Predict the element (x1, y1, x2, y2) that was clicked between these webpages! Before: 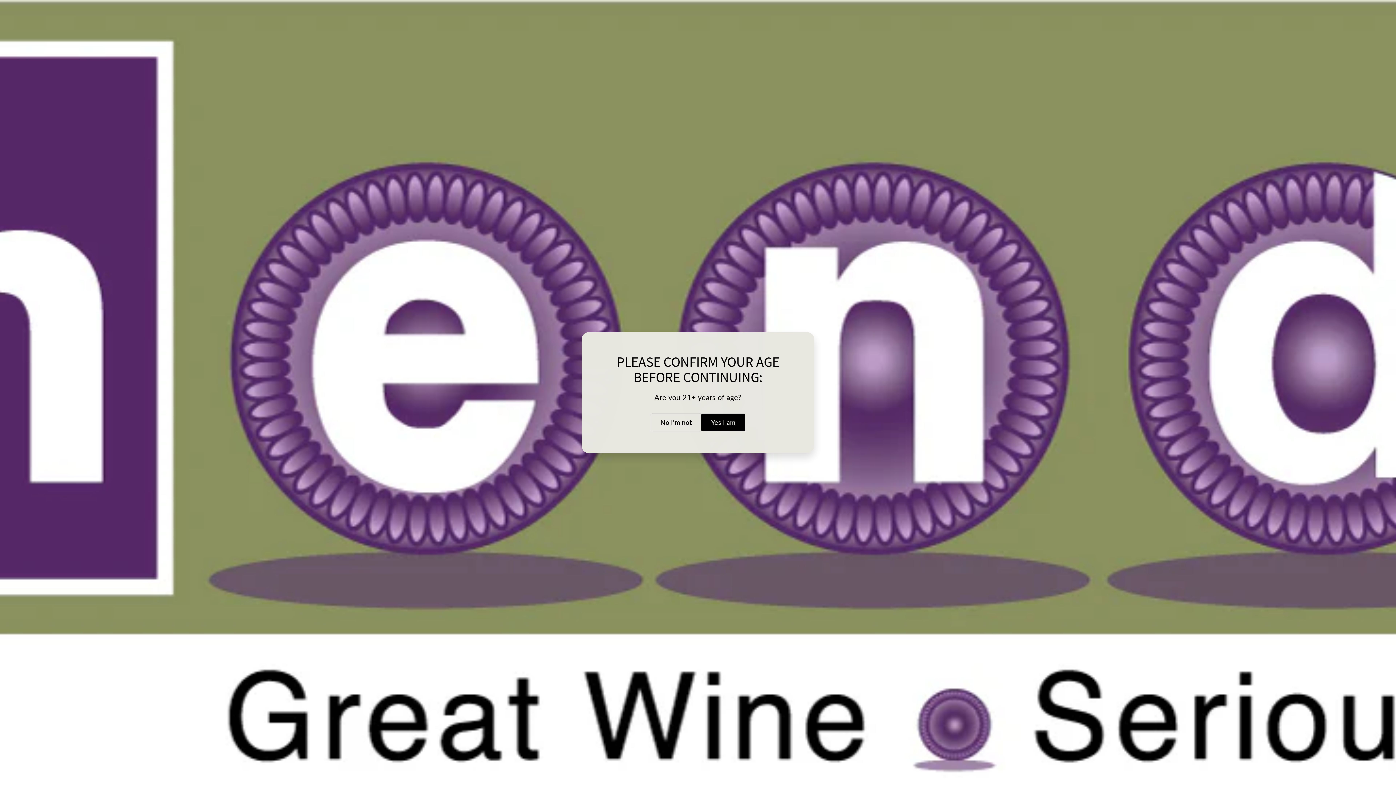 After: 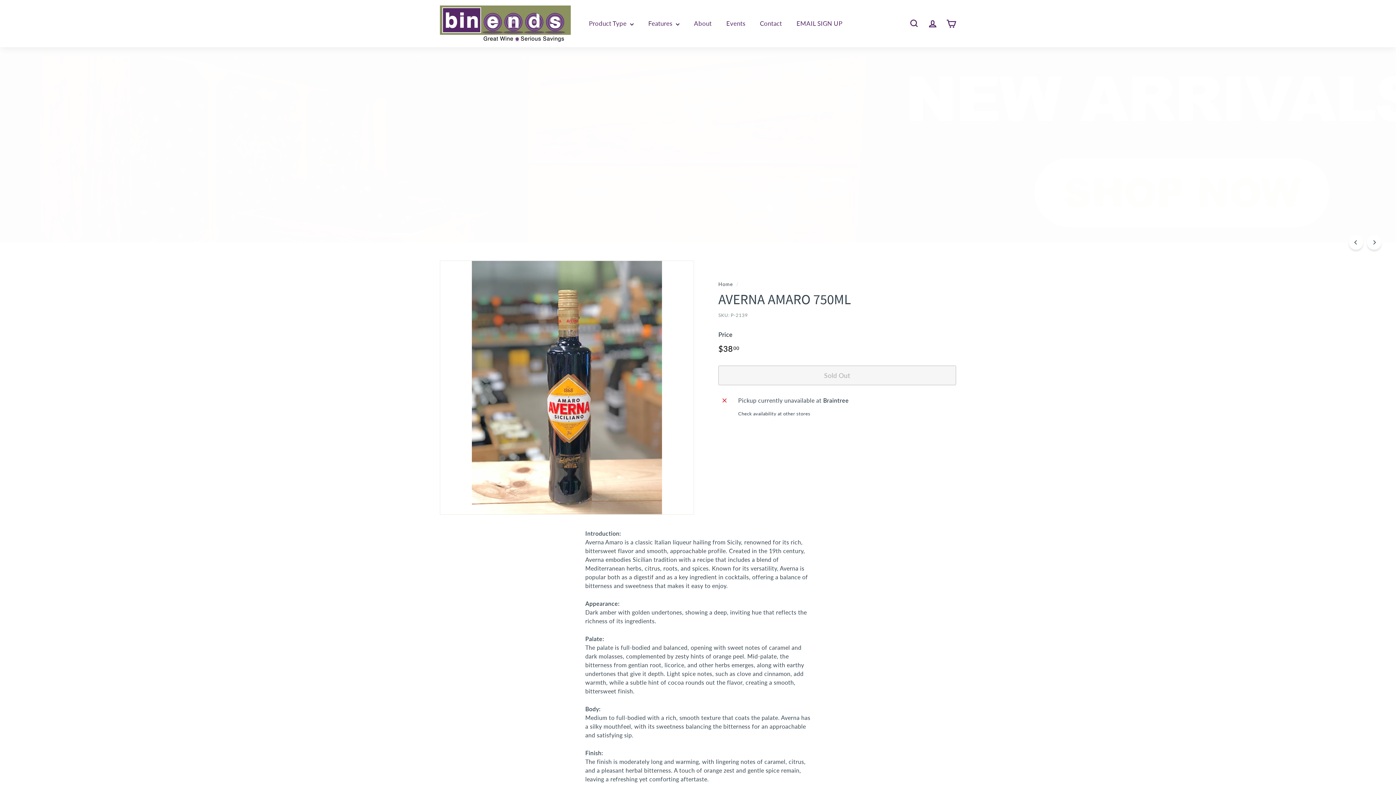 Action: label: Yes I am bbox: (701, 413, 745, 431)